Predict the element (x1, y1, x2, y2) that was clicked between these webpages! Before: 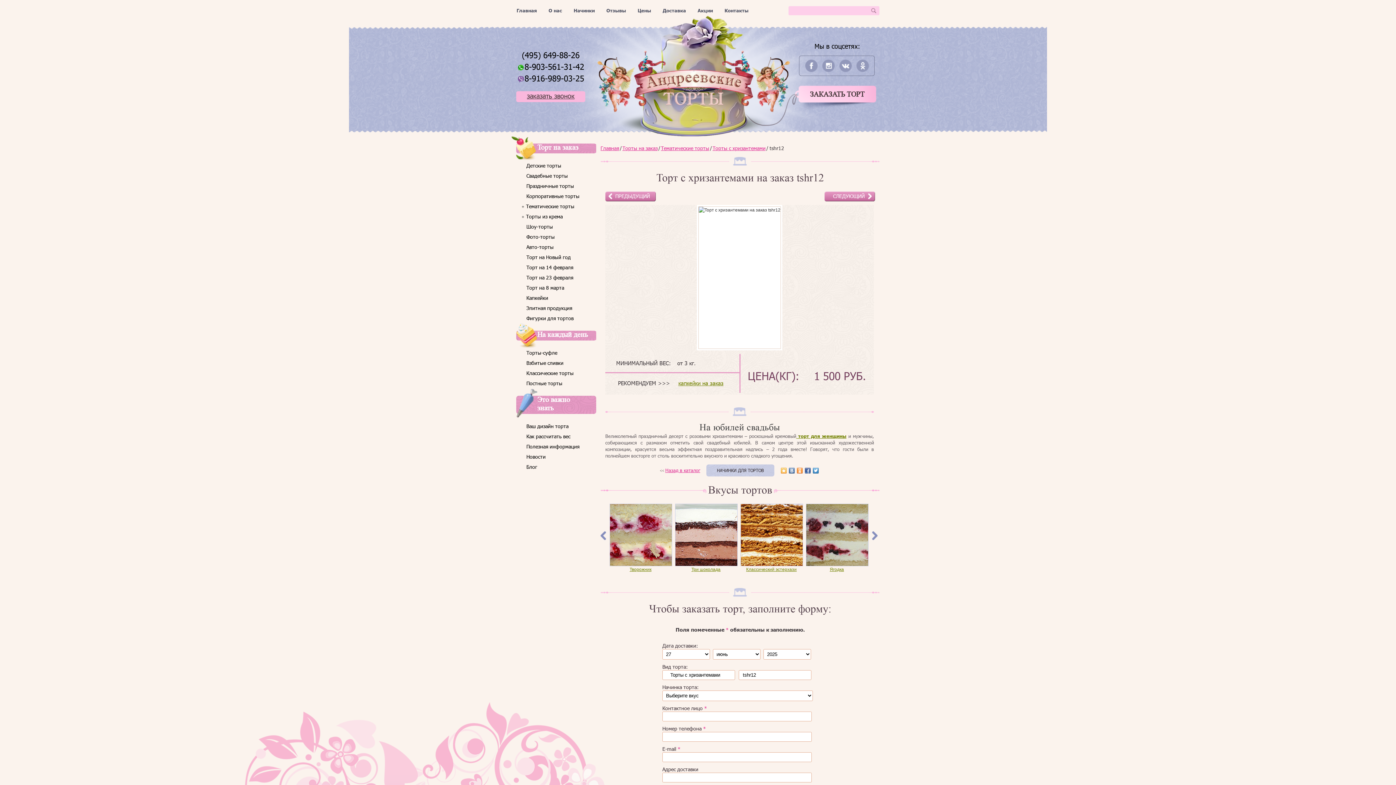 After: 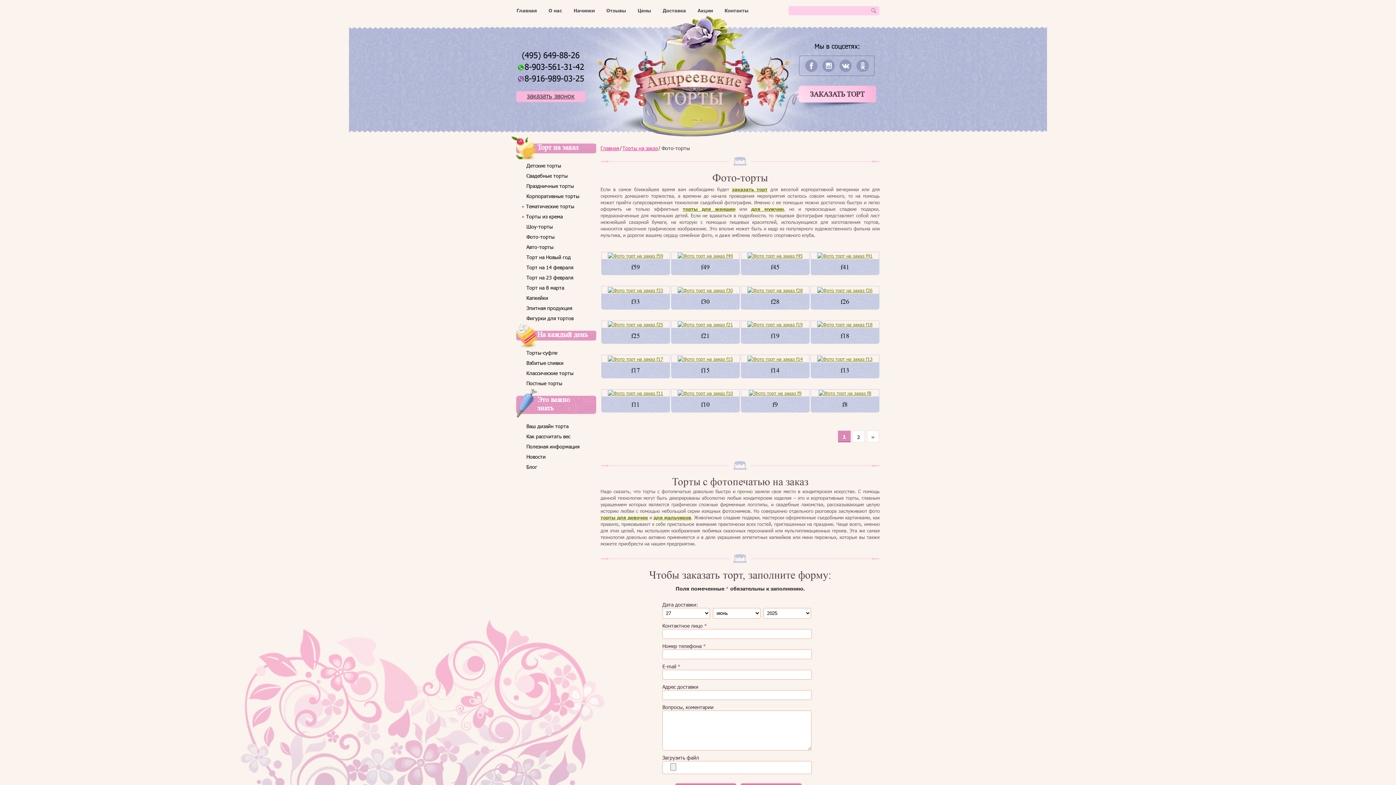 Action: bbox: (526, 233, 554, 240) label: Фото-торты